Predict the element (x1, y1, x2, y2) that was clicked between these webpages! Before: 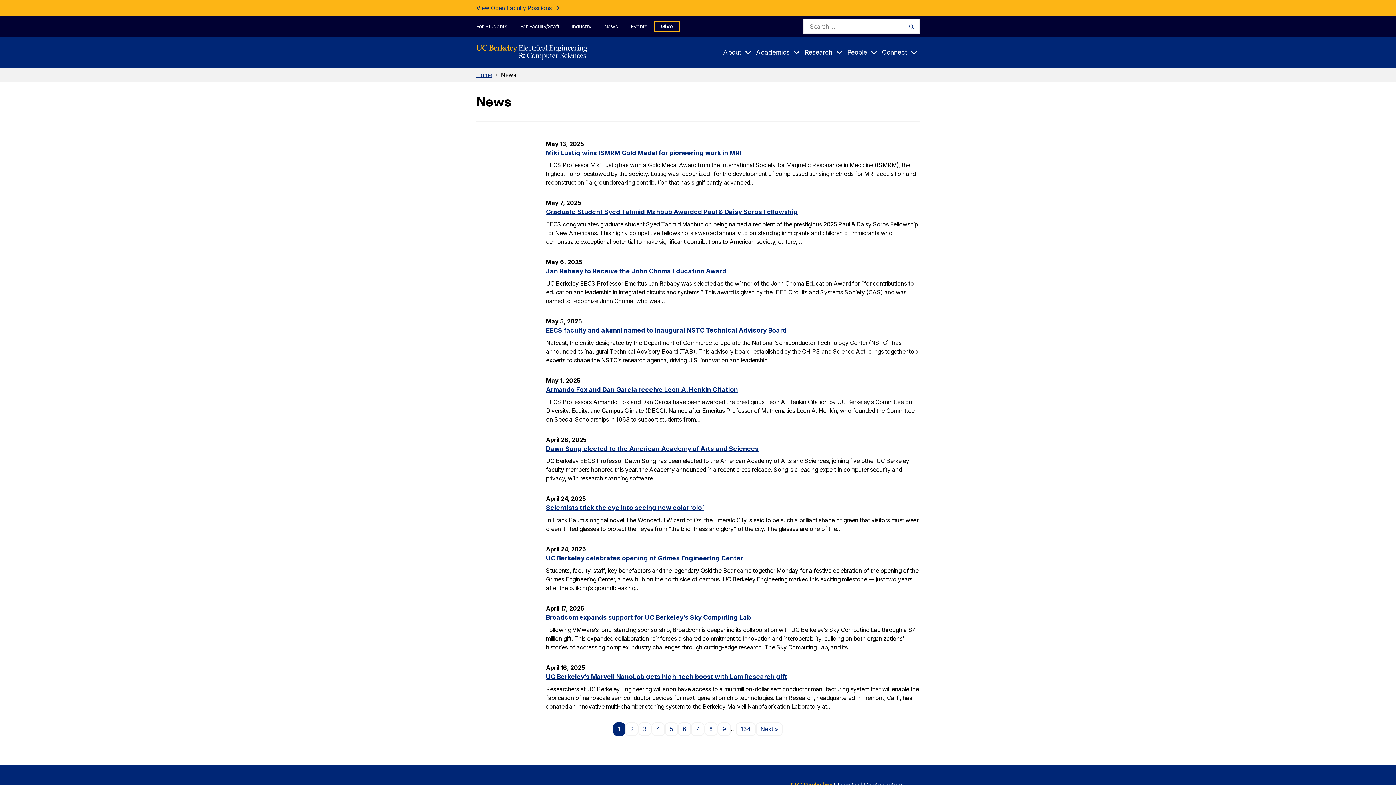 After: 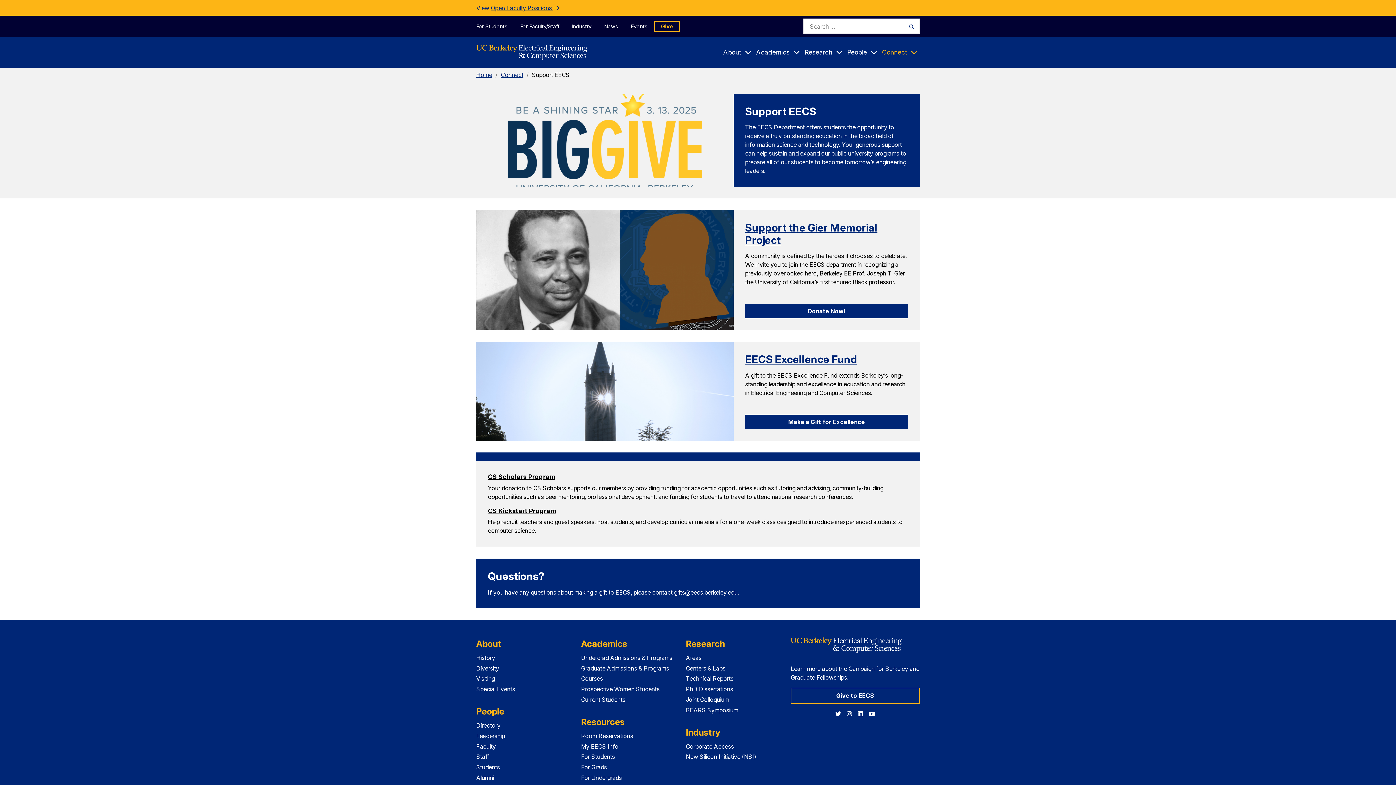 Action: label: Give bbox: (653, 20, 680, 32)